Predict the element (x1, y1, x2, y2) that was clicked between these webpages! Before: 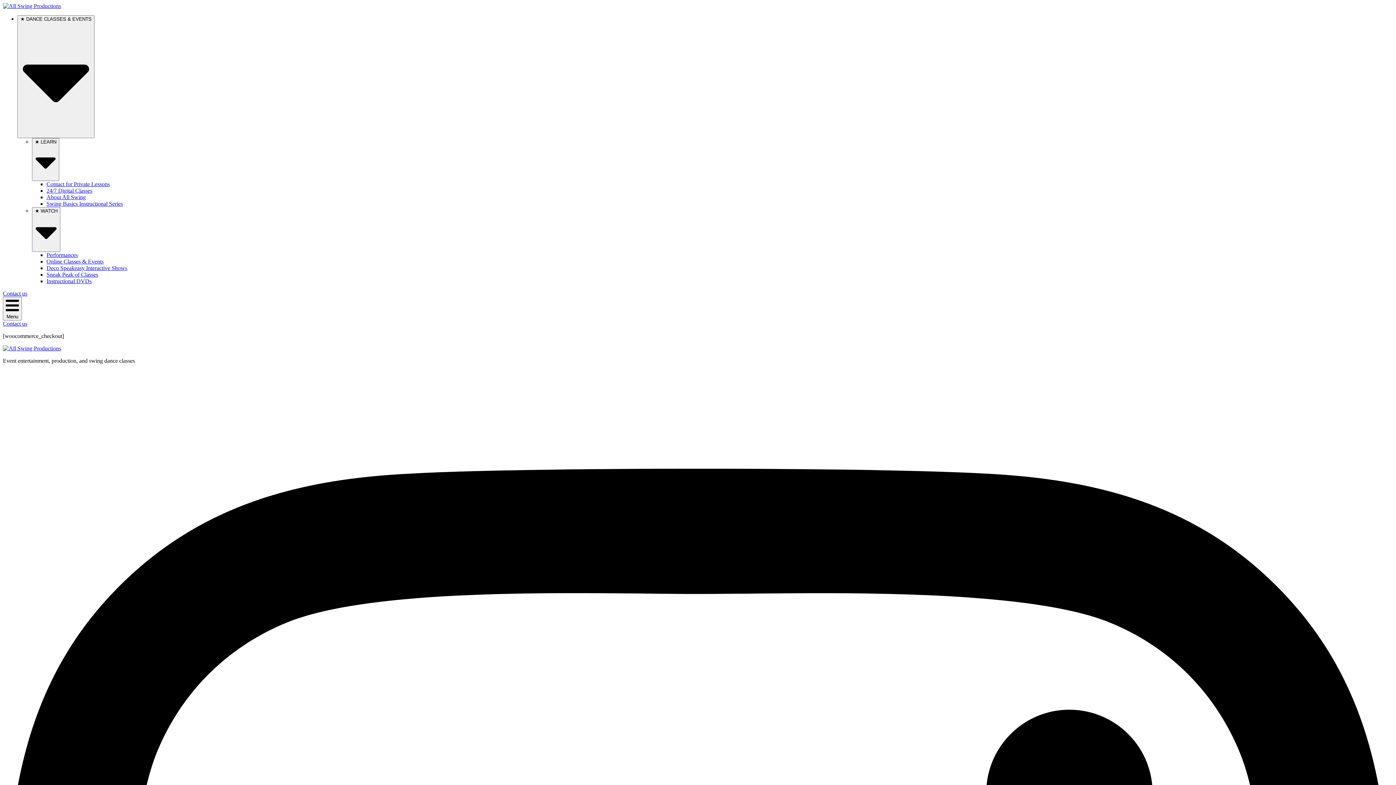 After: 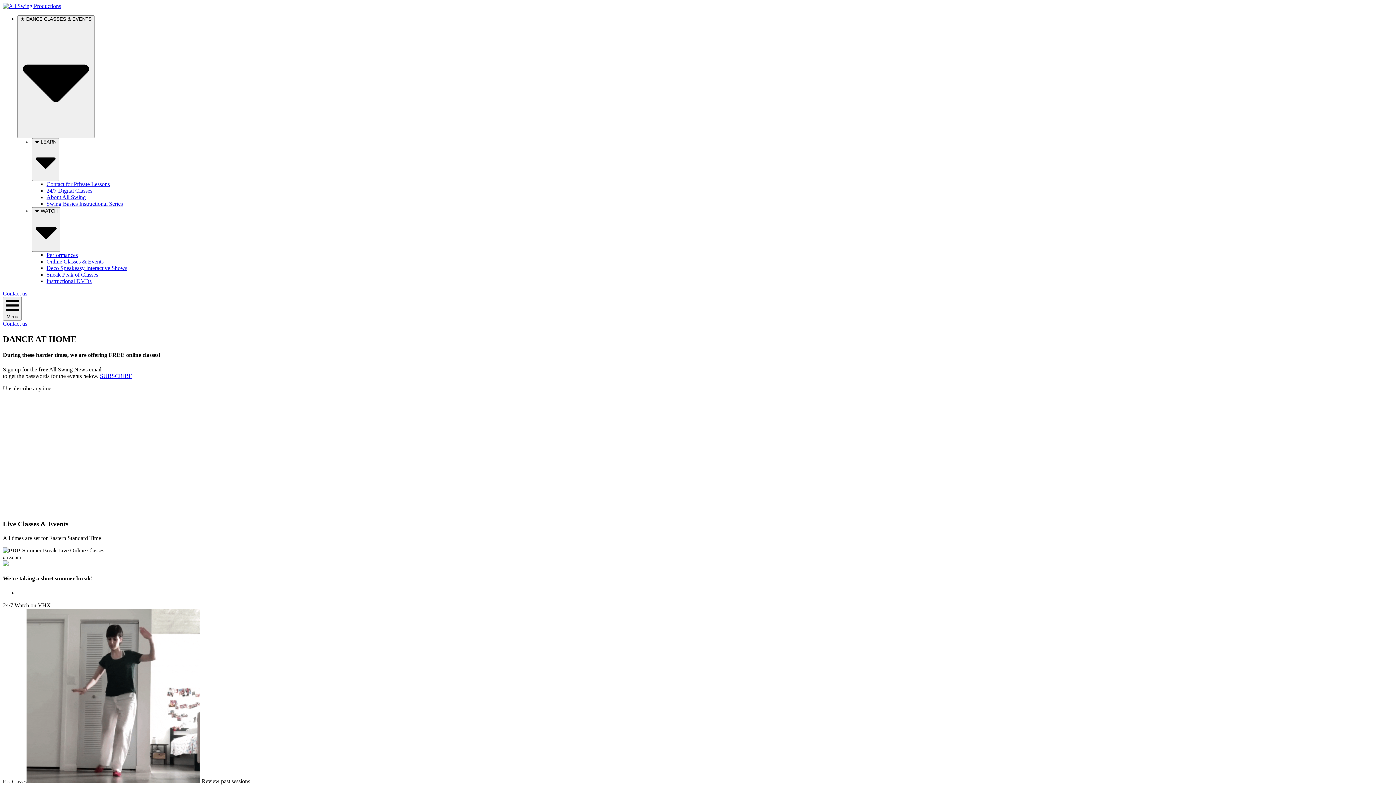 Action: bbox: (46, 258, 103, 264) label: Online Classes & Events